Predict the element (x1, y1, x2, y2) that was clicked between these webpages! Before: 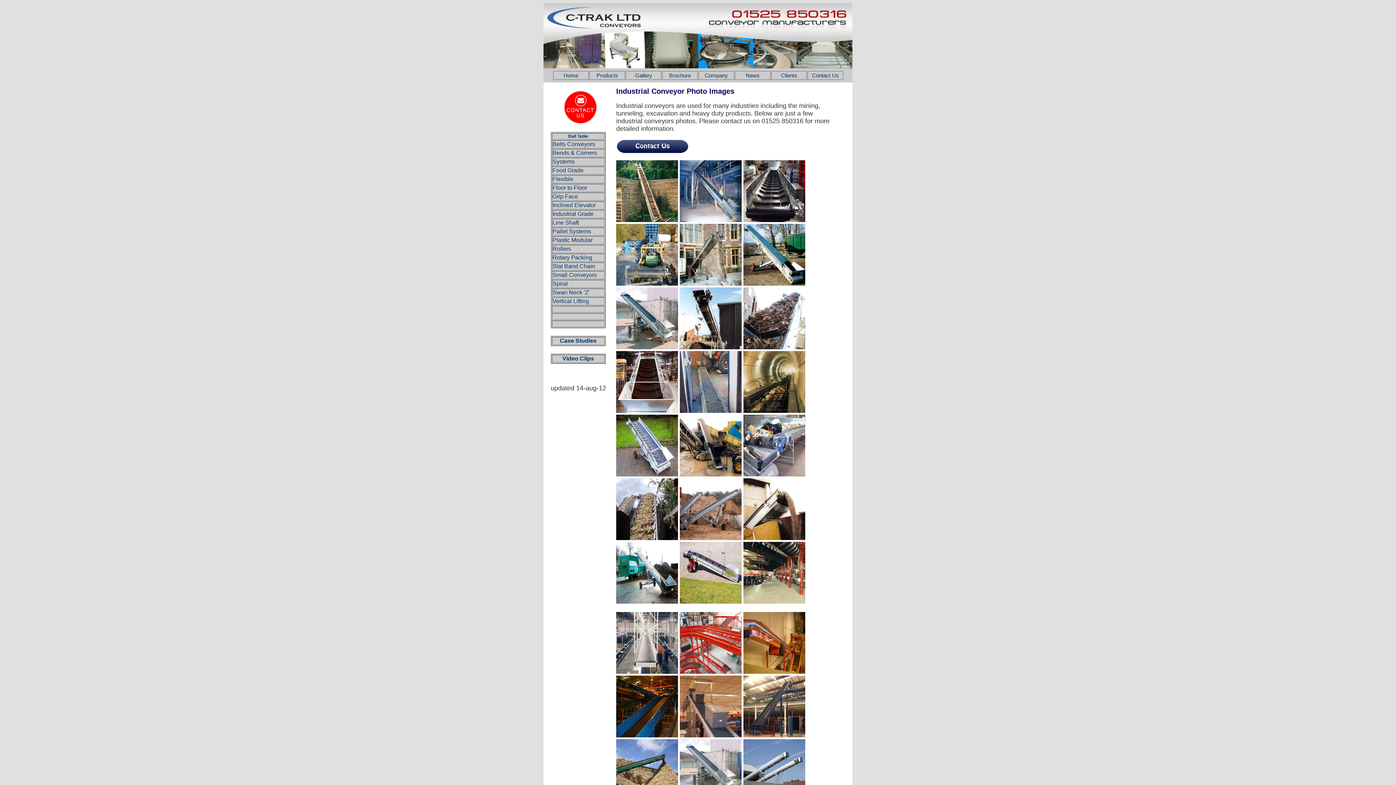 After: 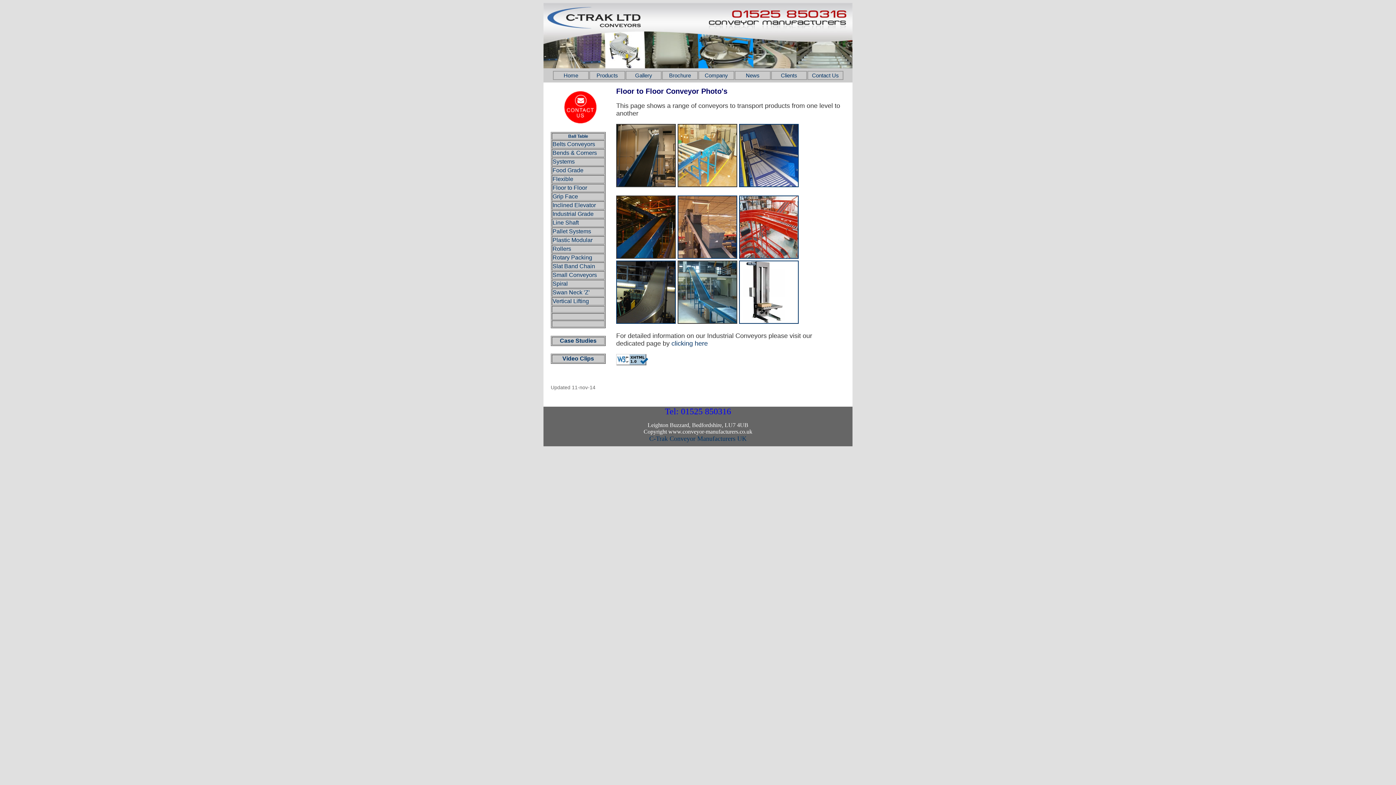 Action: label: Floor to Floor bbox: (552, 184, 587, 190)